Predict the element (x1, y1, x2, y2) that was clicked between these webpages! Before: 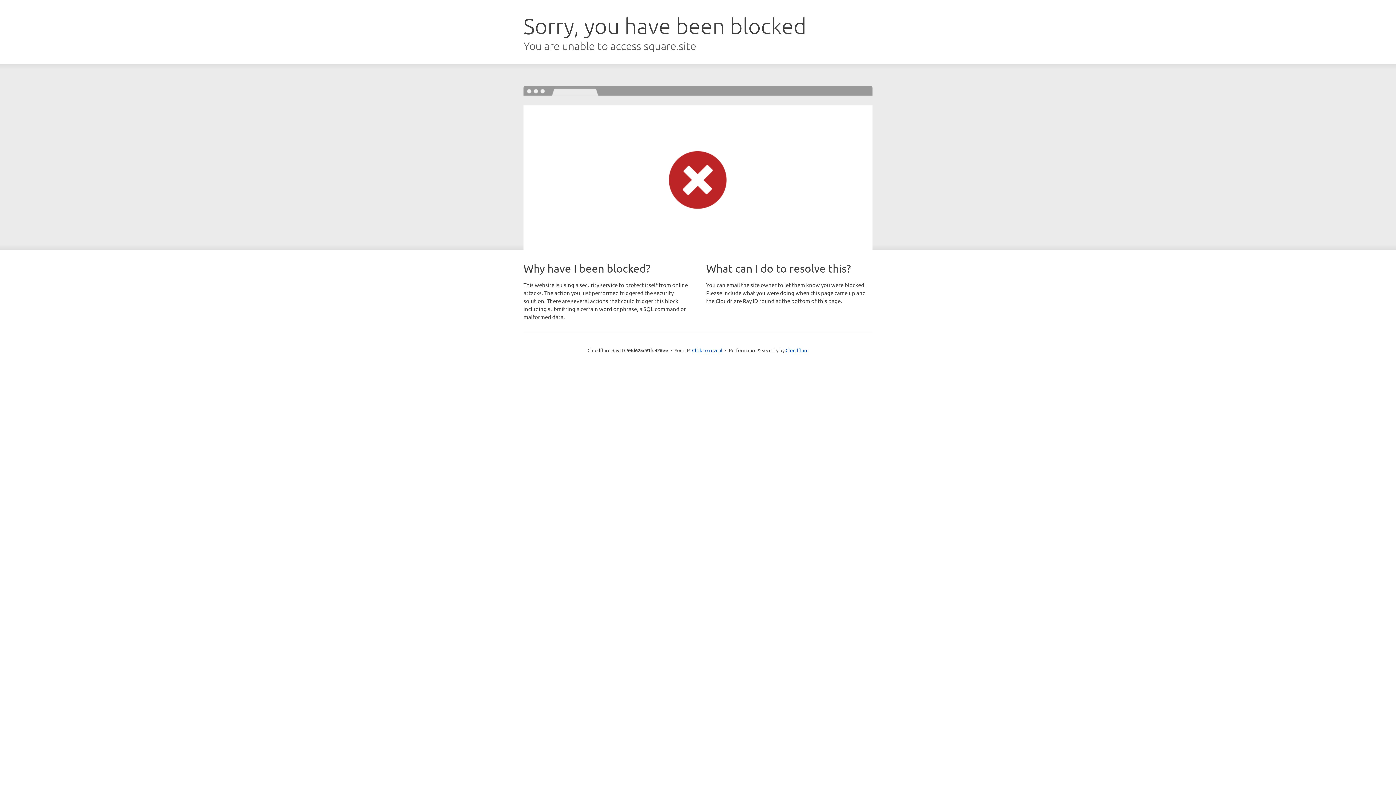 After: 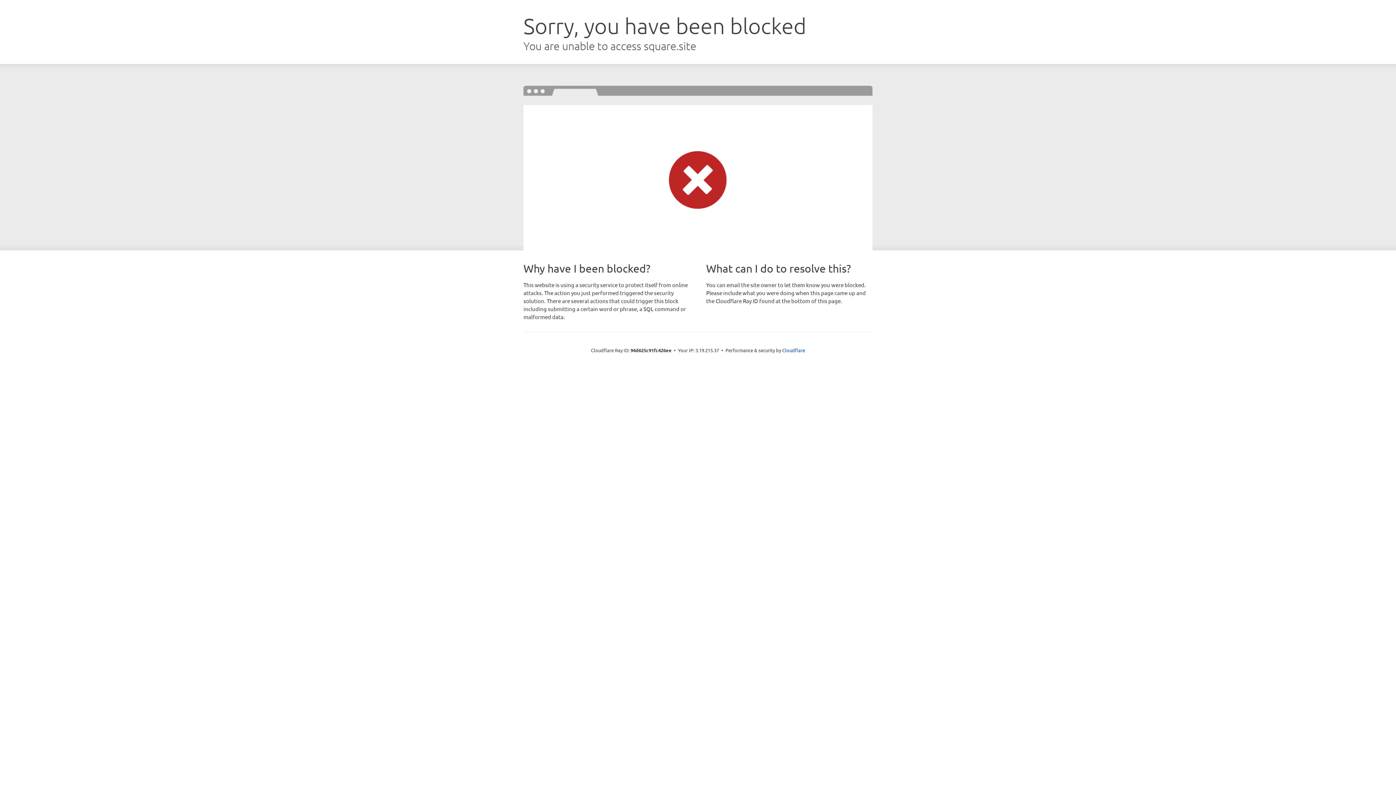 Action: label: Click to reveal bbox: (692, 346, 722, 353)